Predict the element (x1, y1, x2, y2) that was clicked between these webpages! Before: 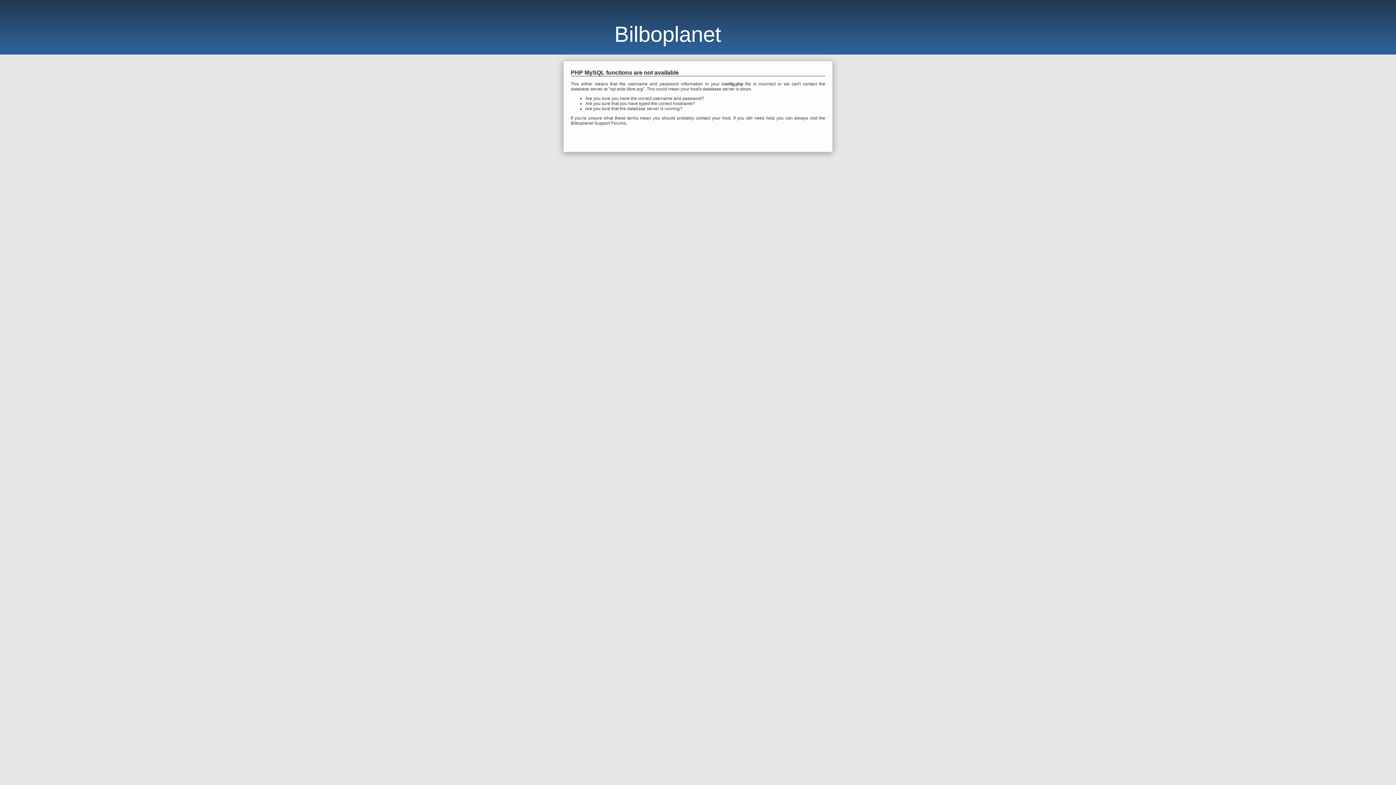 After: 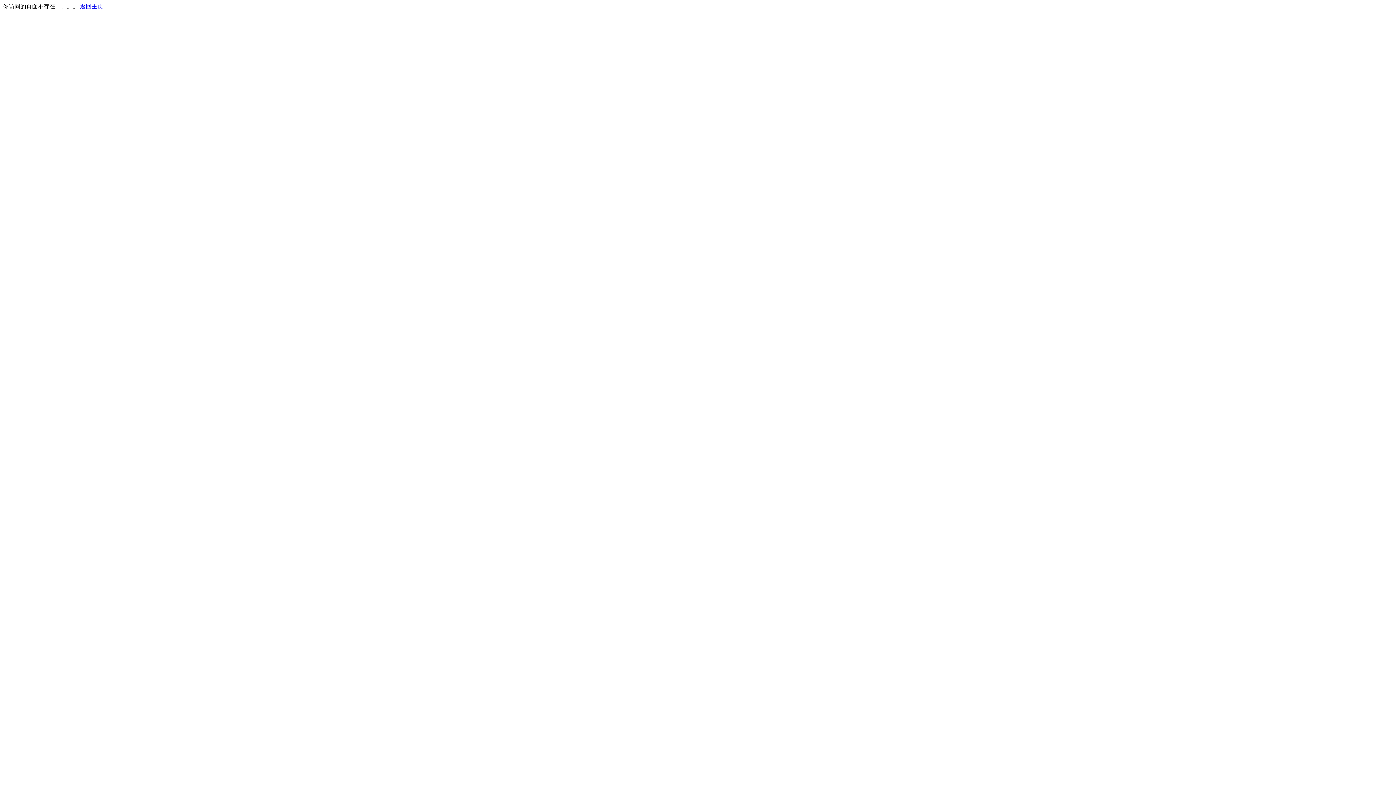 Action: bbox: (570, 120, 626, 125) label: Bilboplanet Support Forums